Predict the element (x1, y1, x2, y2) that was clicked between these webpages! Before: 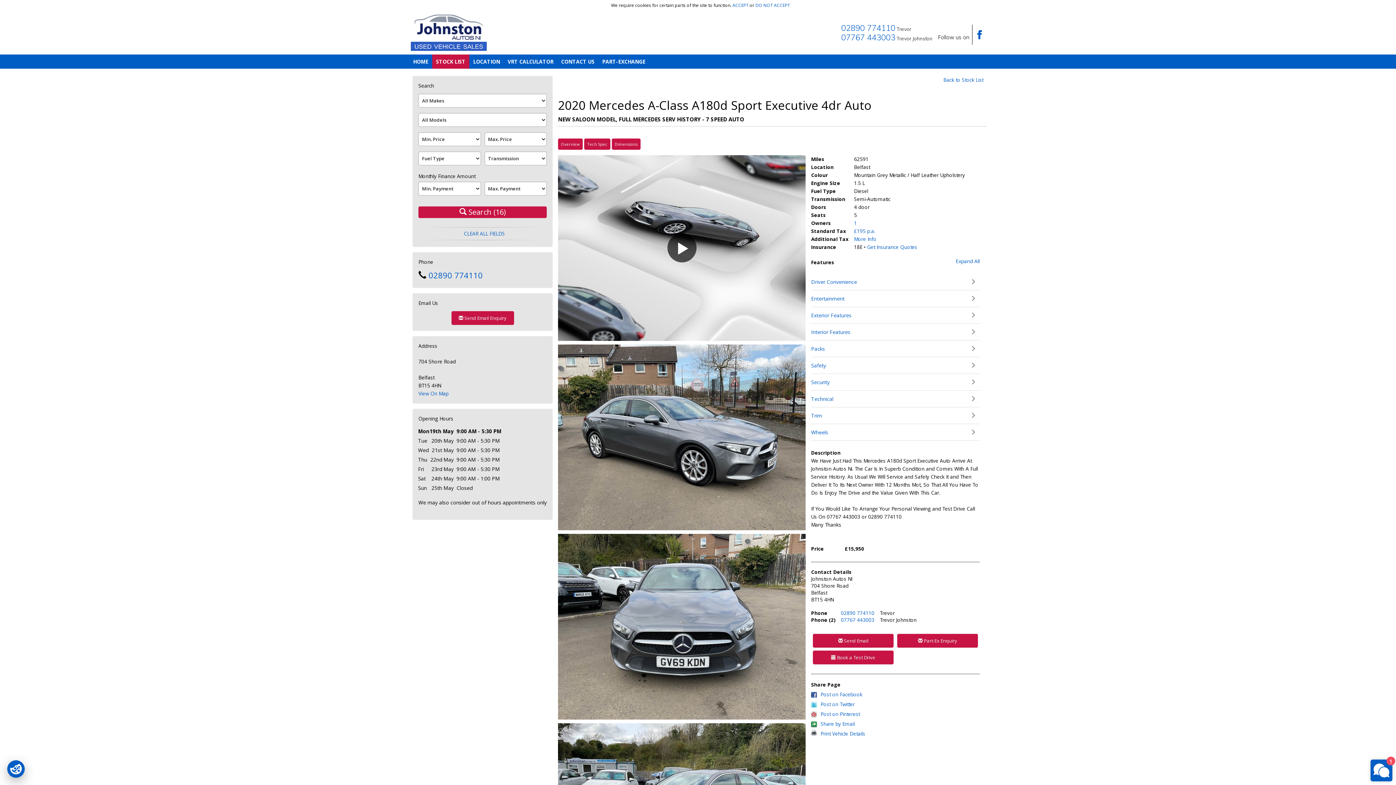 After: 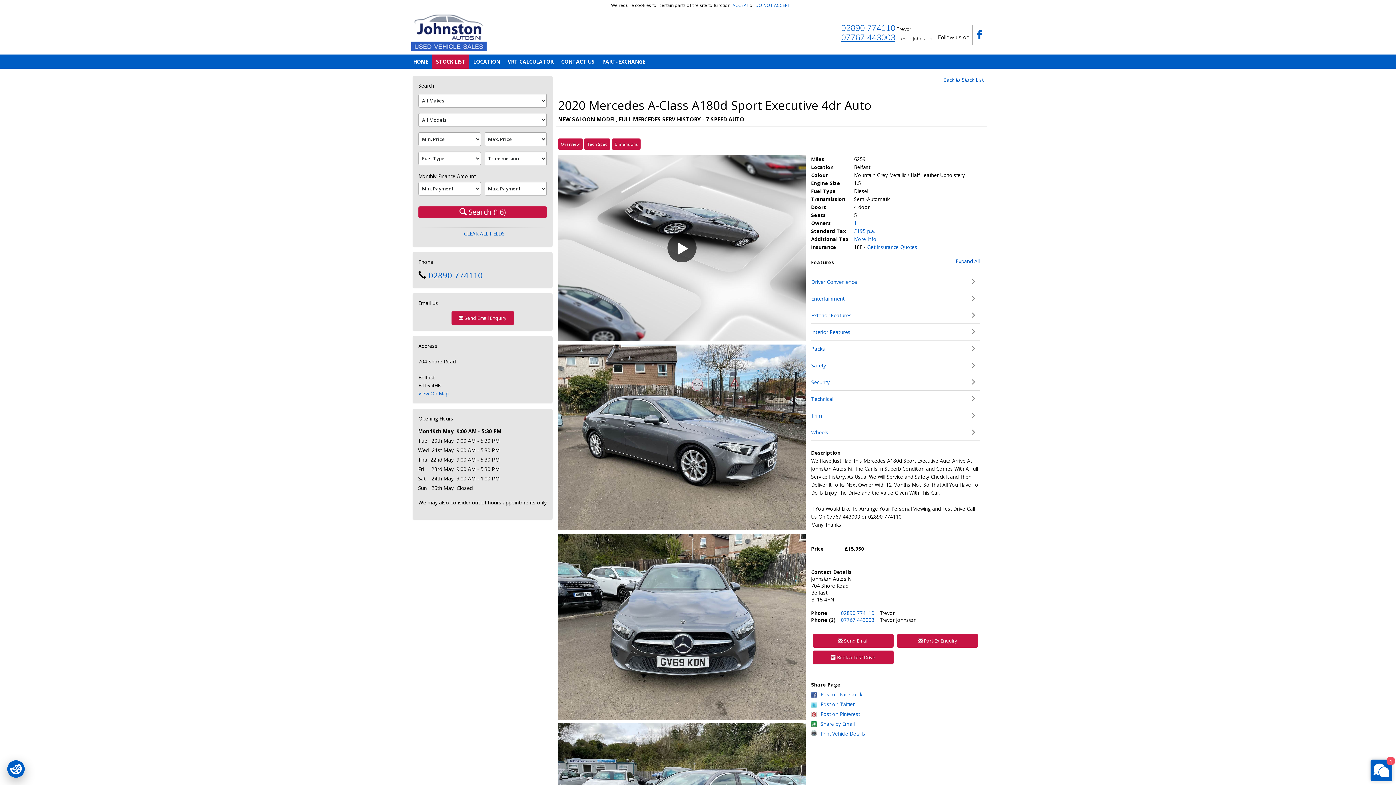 Action: label: 07767 443003 bbox: (841, 32, 895, 42)